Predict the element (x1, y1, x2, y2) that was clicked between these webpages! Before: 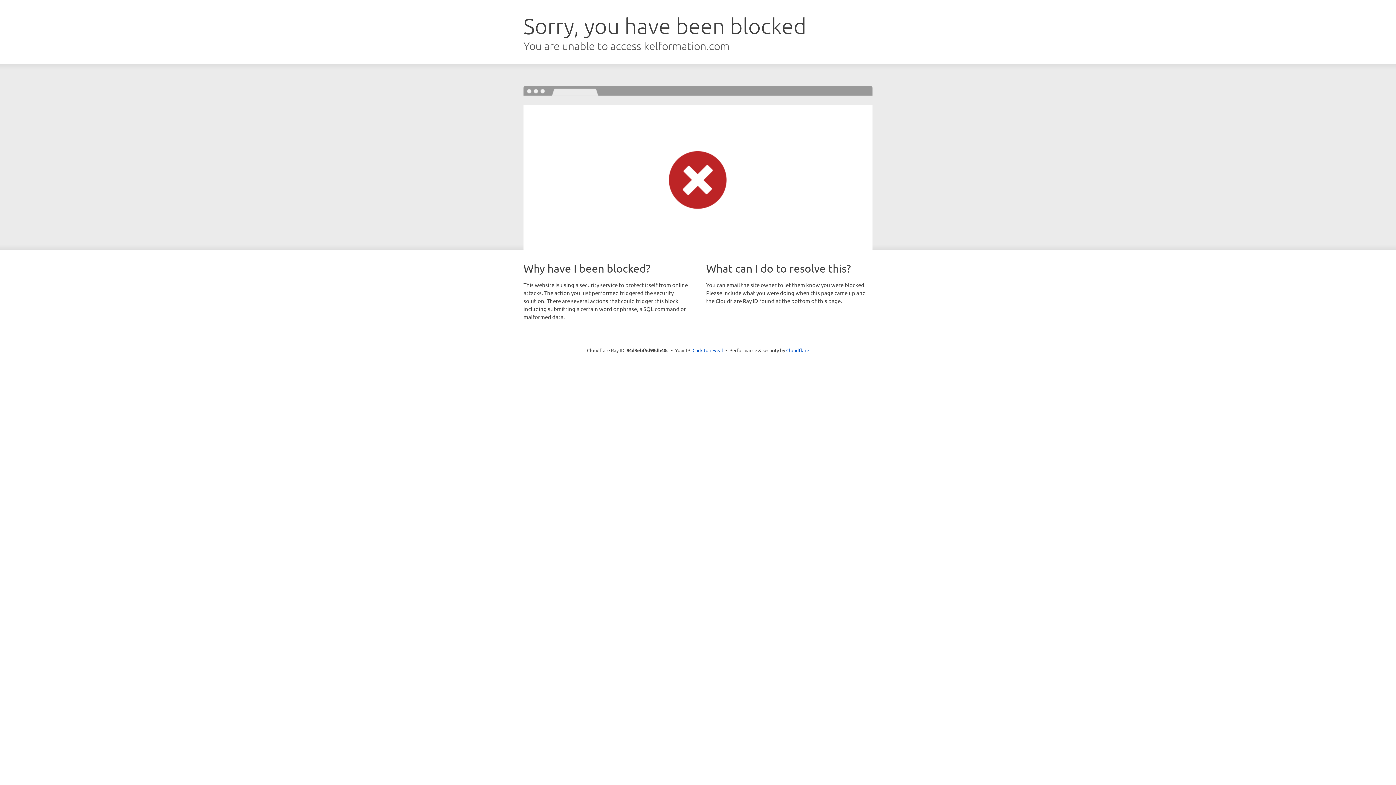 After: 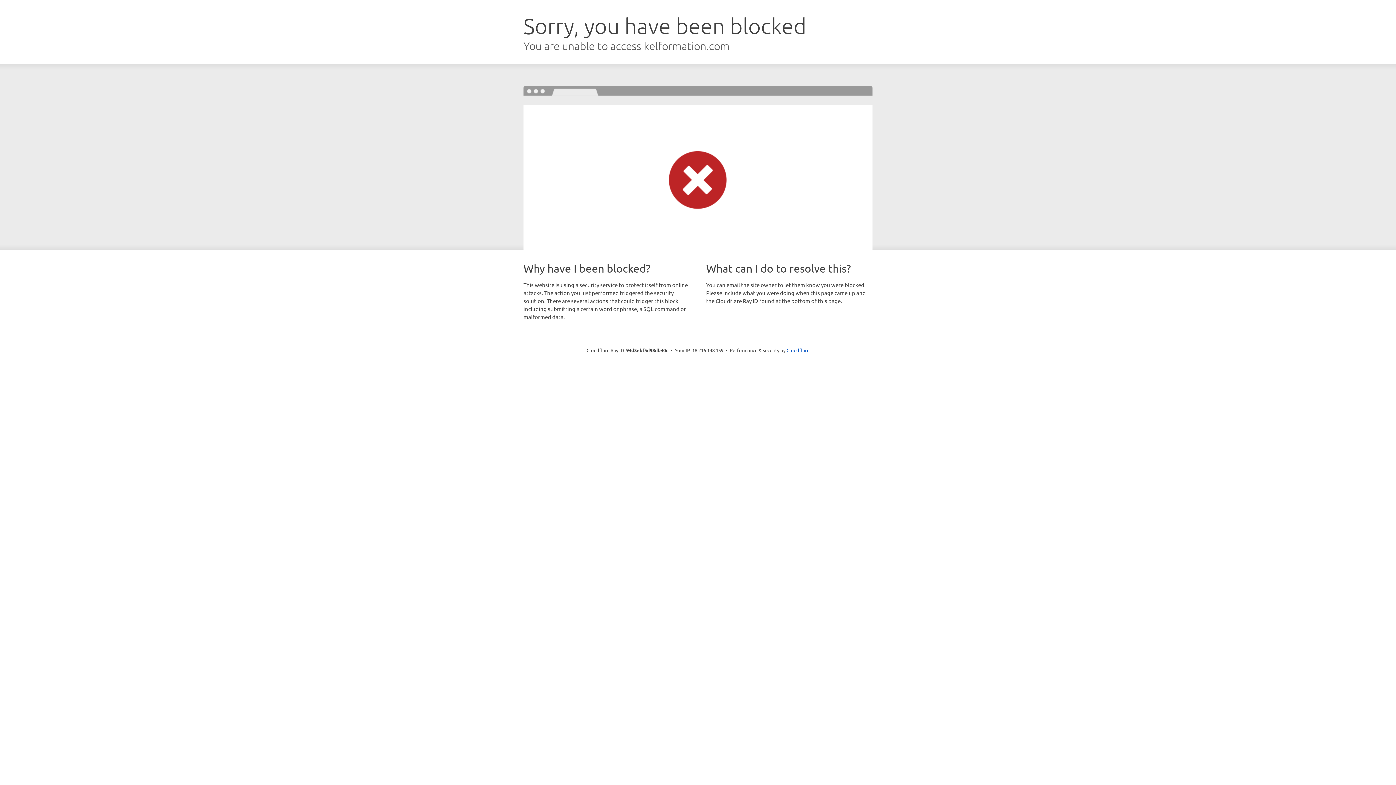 Action: bbox: (692, 346, 723, 353) label: Click to reveal